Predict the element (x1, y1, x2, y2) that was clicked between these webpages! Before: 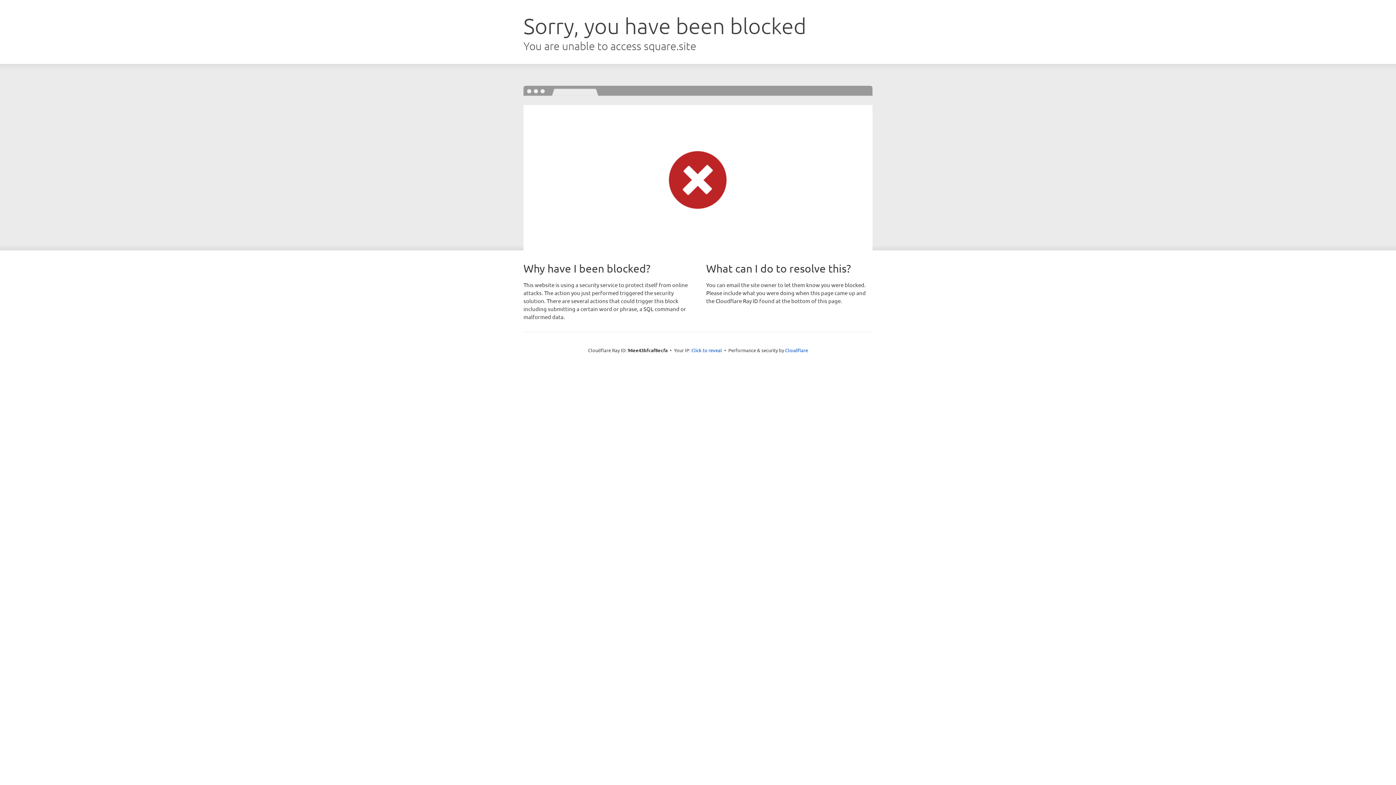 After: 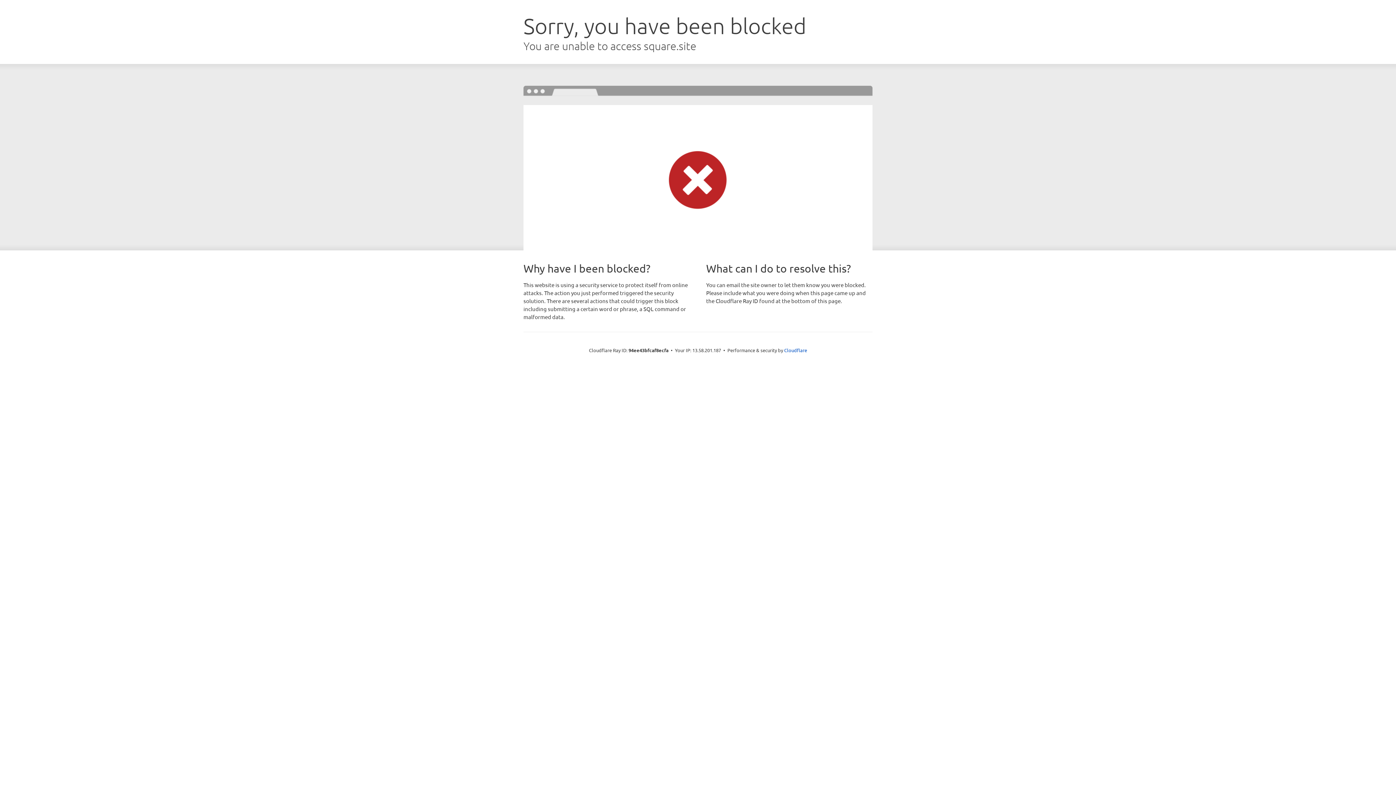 Action: label: Click to reveal bbox: (691, 346, 722, 353)